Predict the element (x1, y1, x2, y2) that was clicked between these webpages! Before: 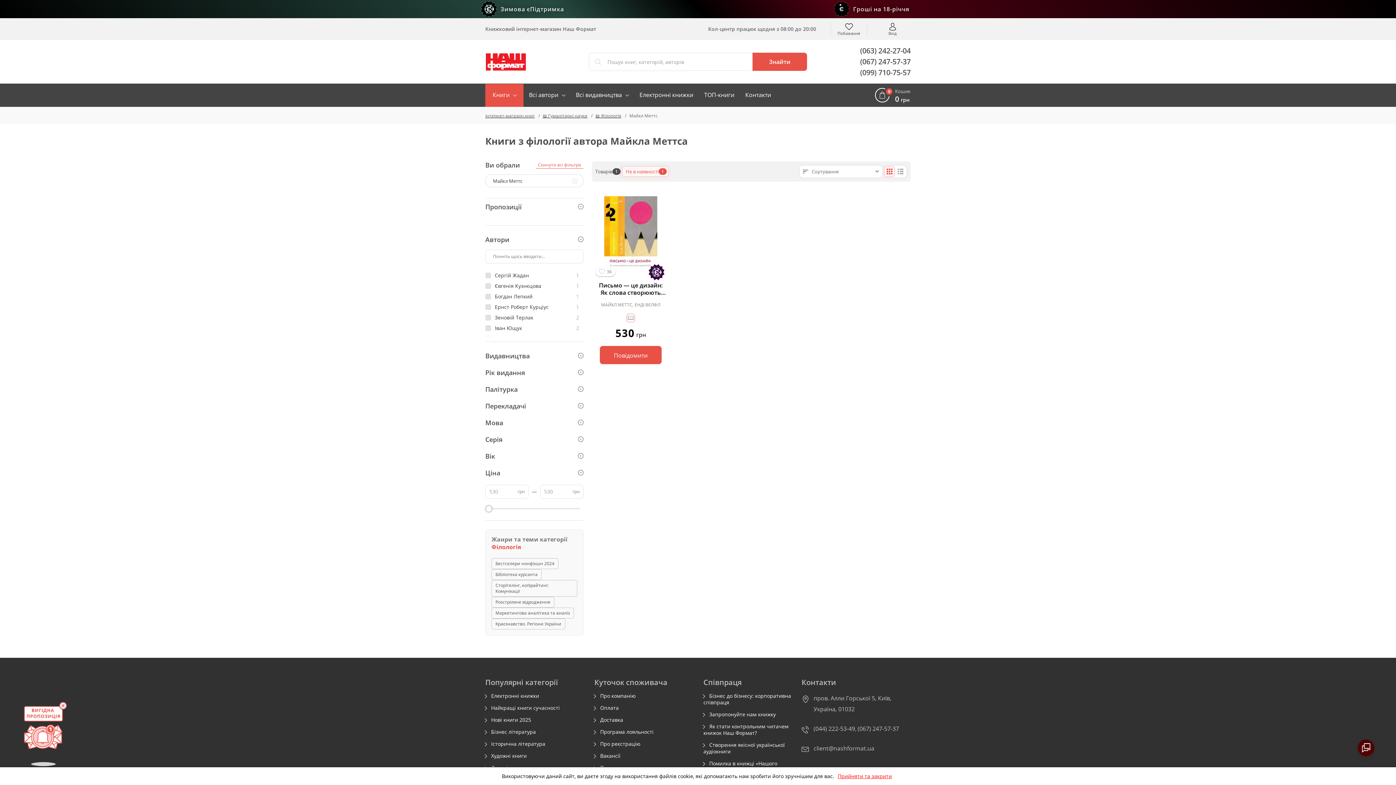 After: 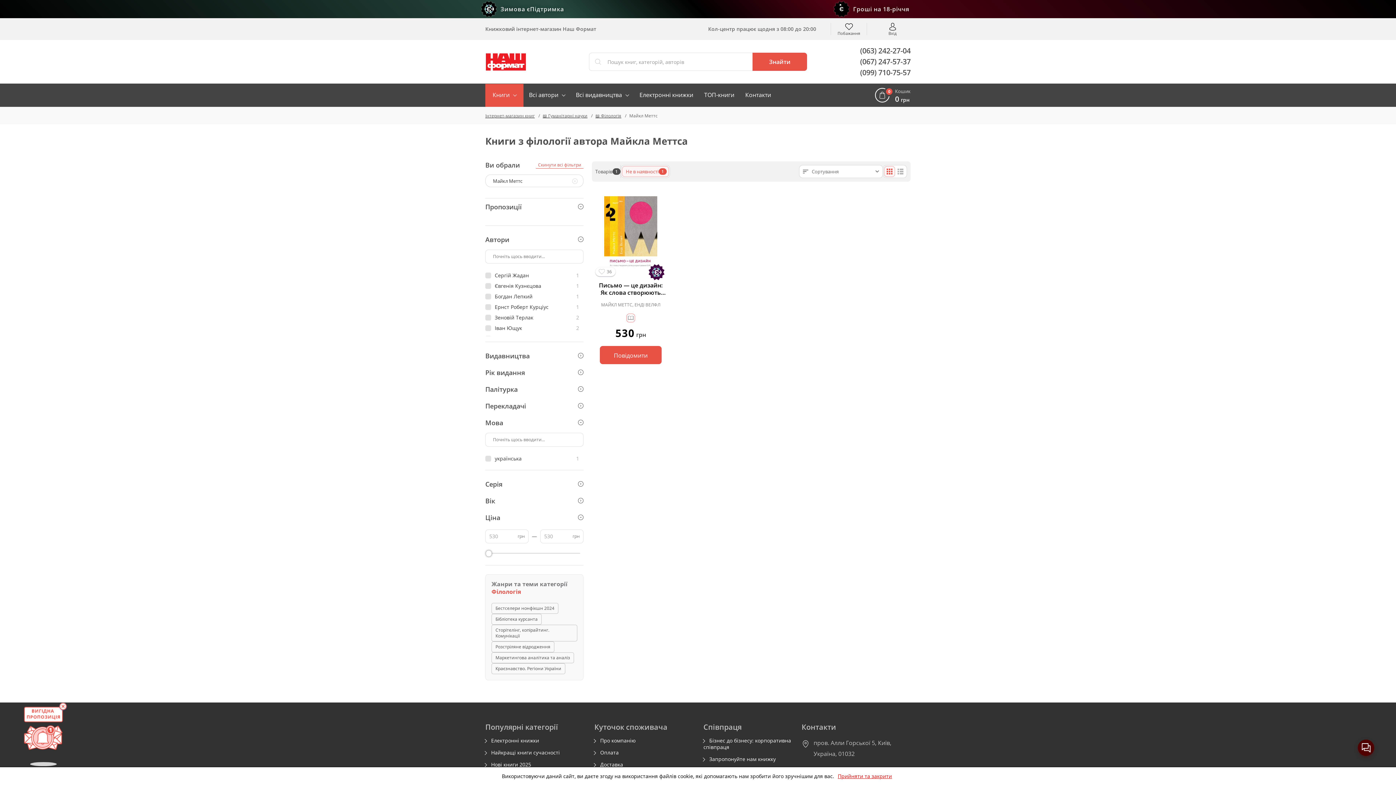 Action: bbox: (485, 414, 583, 431) label: Мова